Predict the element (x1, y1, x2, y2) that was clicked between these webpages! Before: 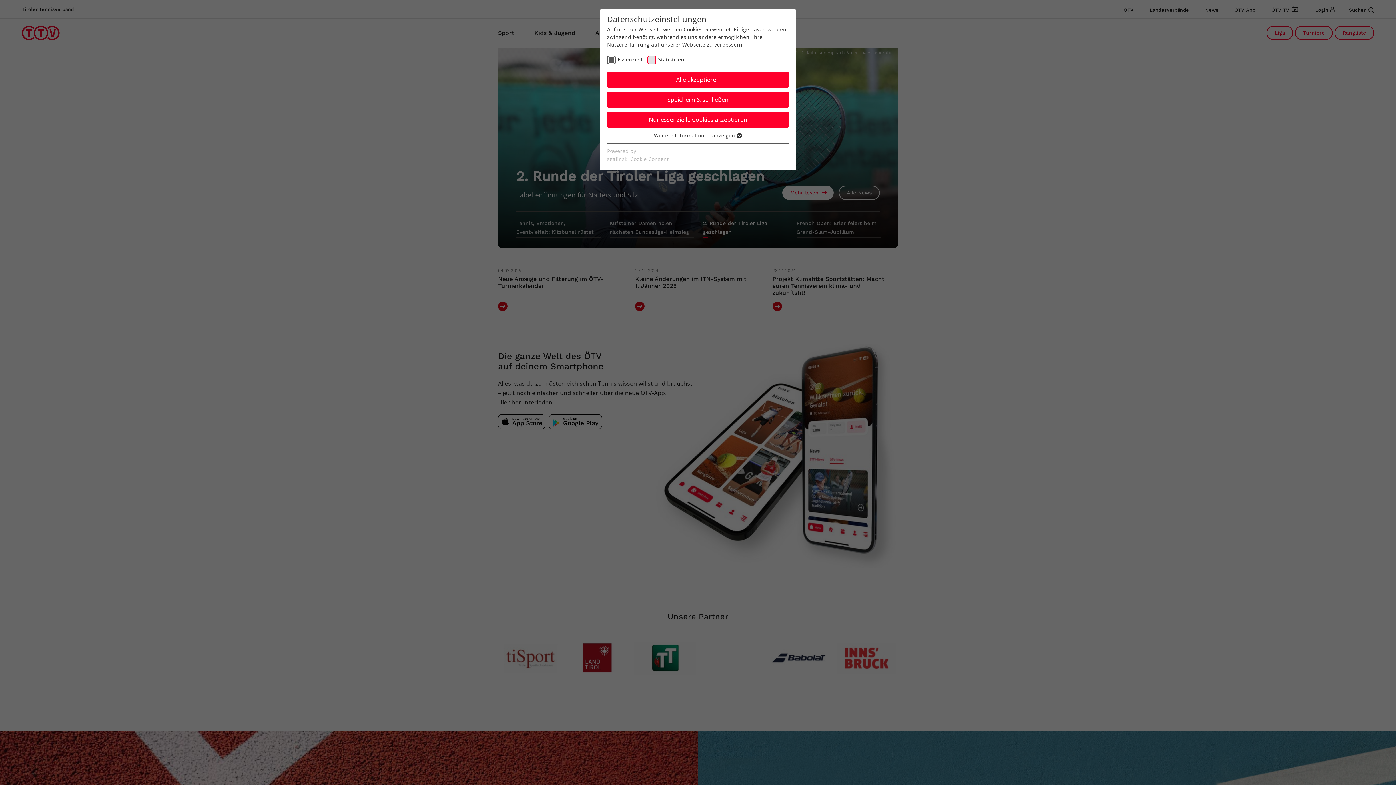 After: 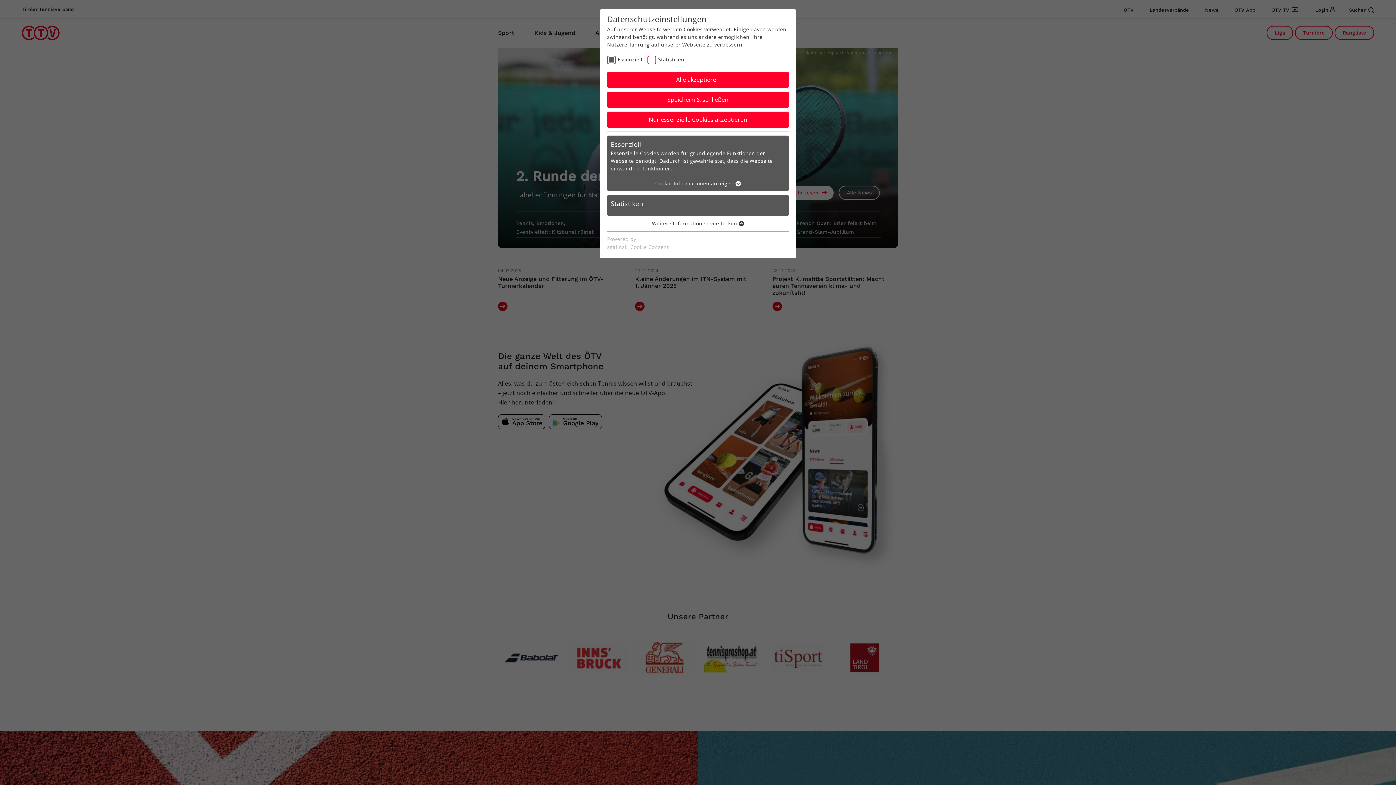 Action: bbox: (654, 132, 742, 139) label: Weitere Informationen anzeigen 